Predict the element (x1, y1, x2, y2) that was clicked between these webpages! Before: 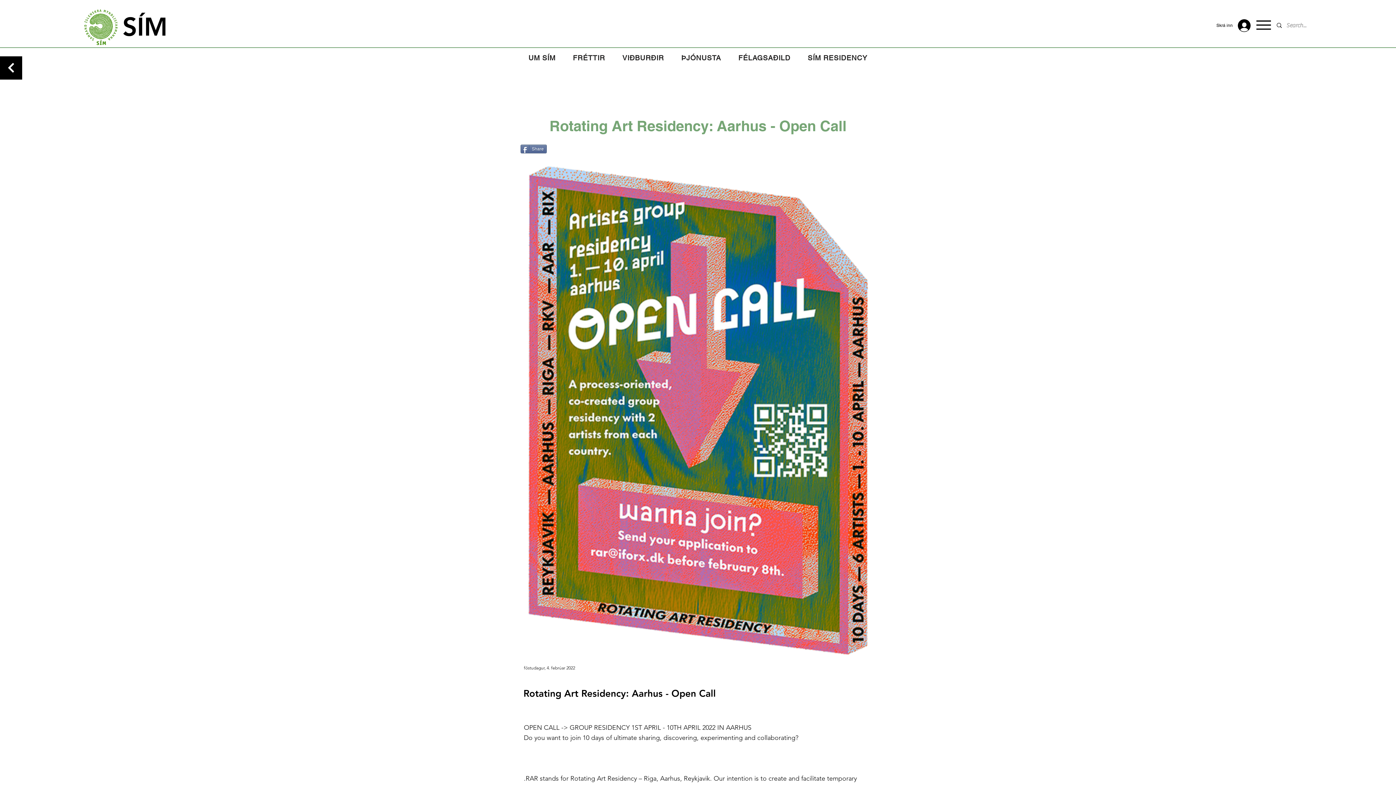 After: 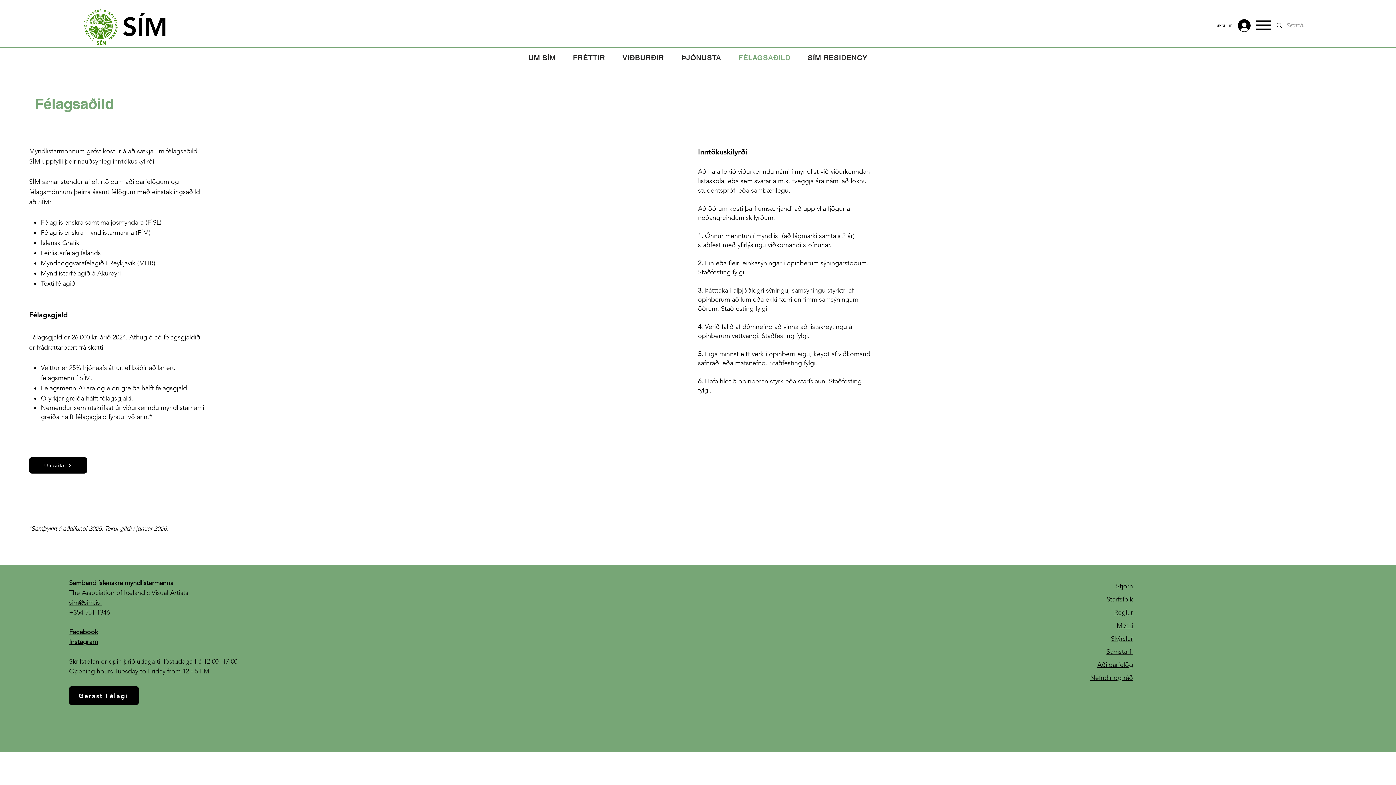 Action: bbox: (729, 49, 799, 66) label: FÉLAGSAÐILD